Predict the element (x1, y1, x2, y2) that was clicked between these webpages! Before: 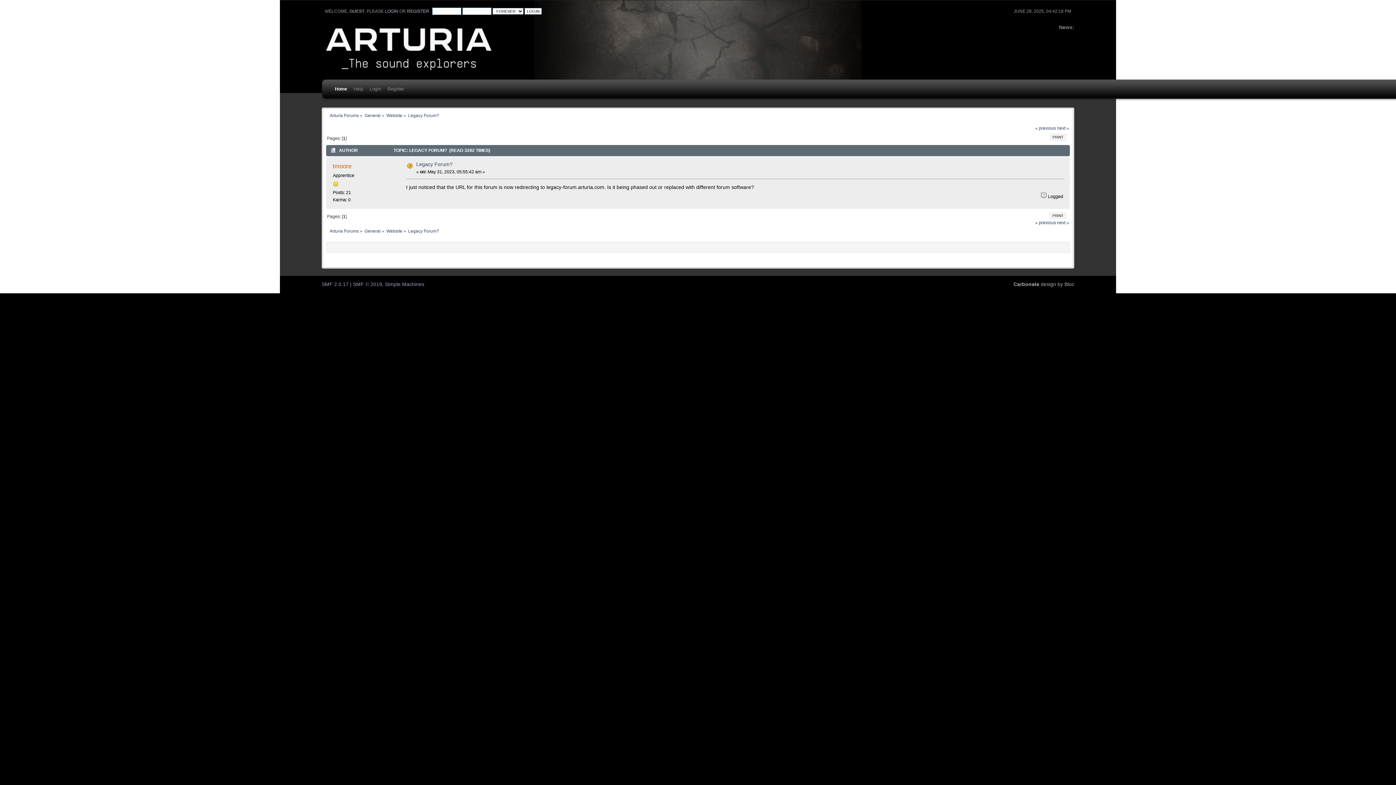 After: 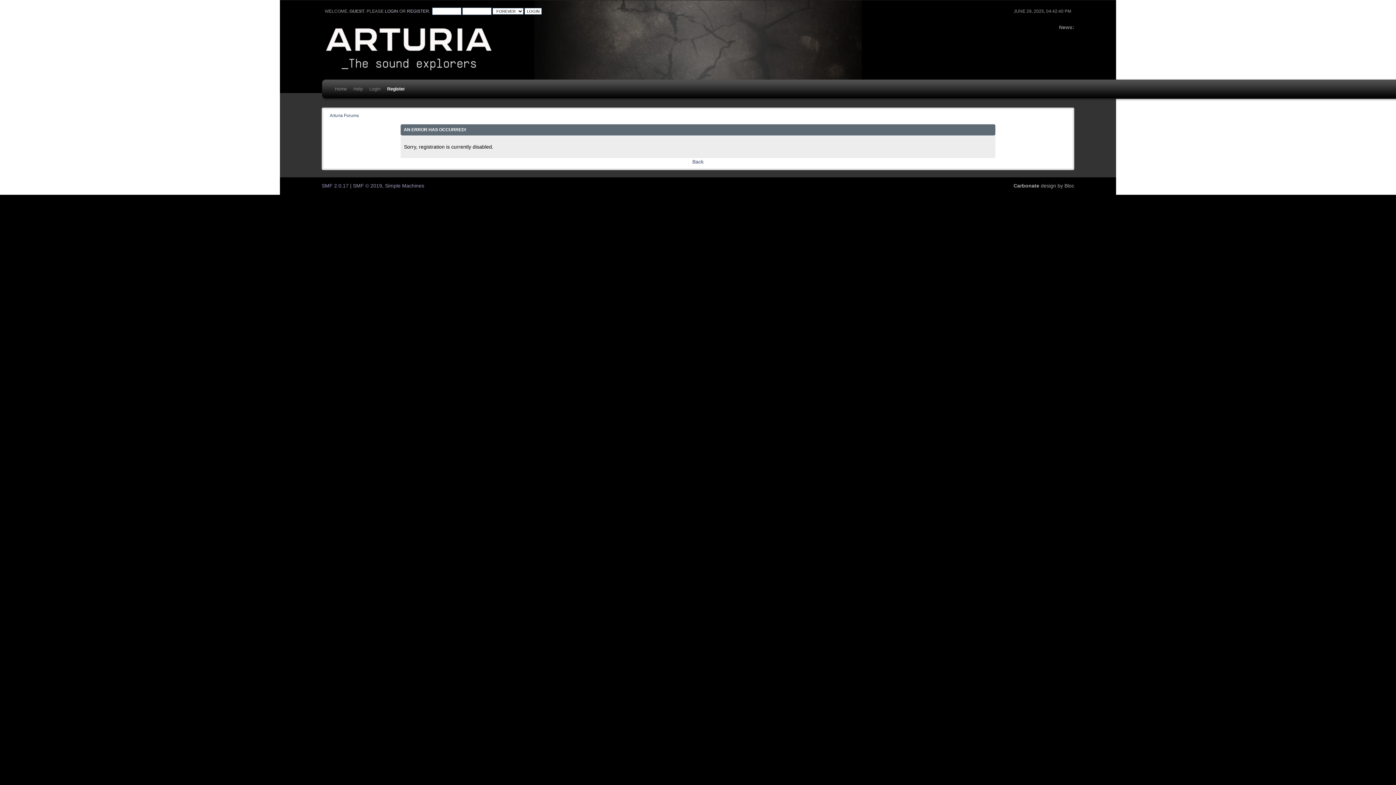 Action: bbox: (407, 8, 429, 13) label: REGISTER